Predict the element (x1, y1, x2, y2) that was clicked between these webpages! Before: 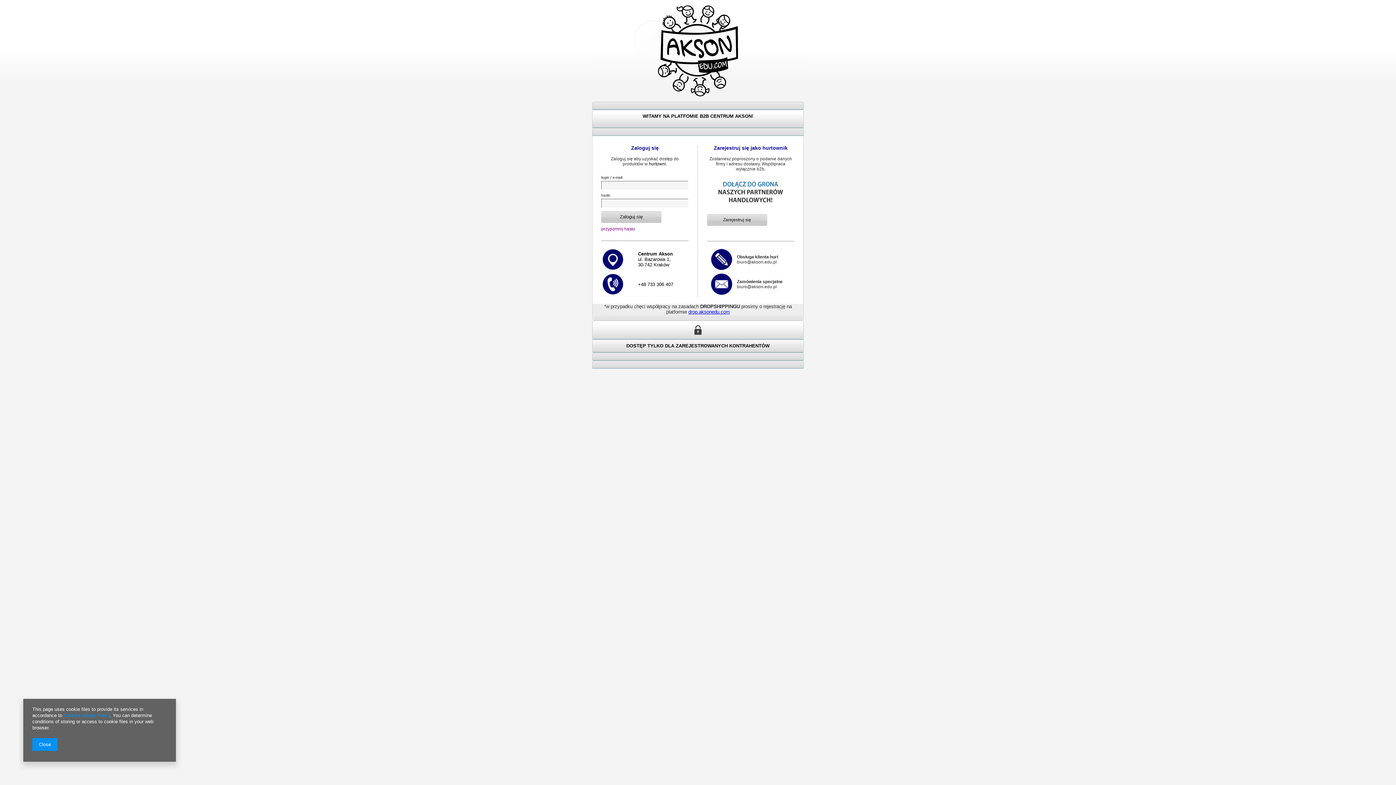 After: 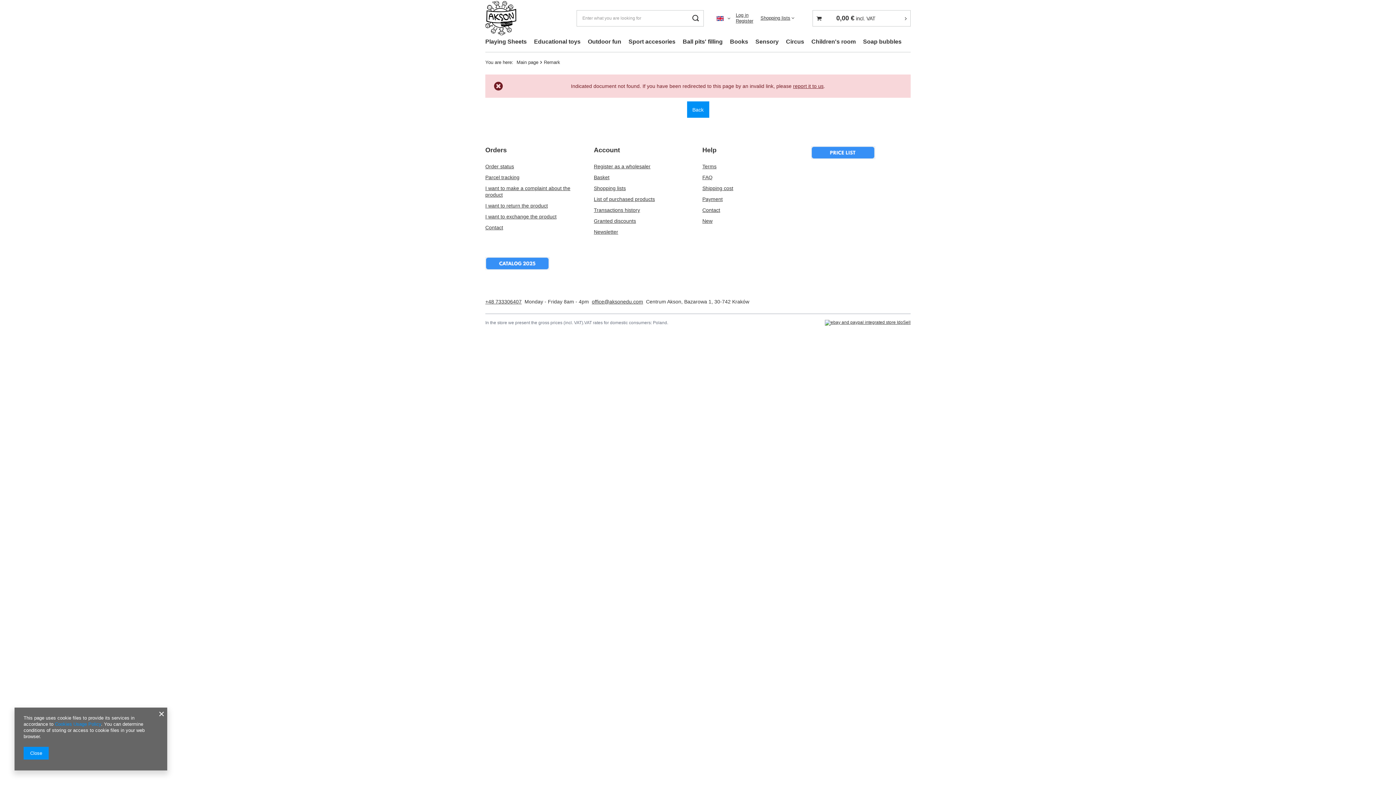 Action: label: Cookies Usage Policy bbox: (63, 713, 109, 718)